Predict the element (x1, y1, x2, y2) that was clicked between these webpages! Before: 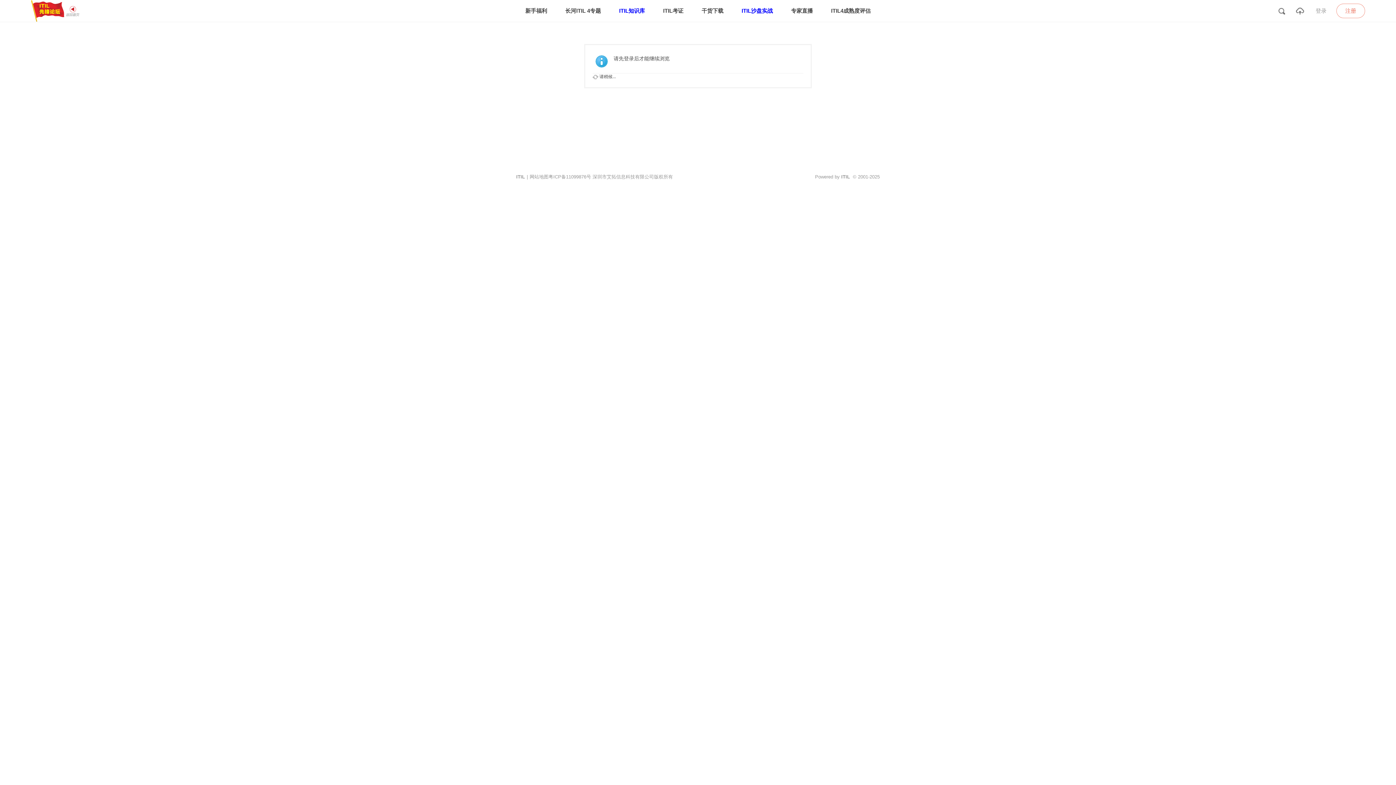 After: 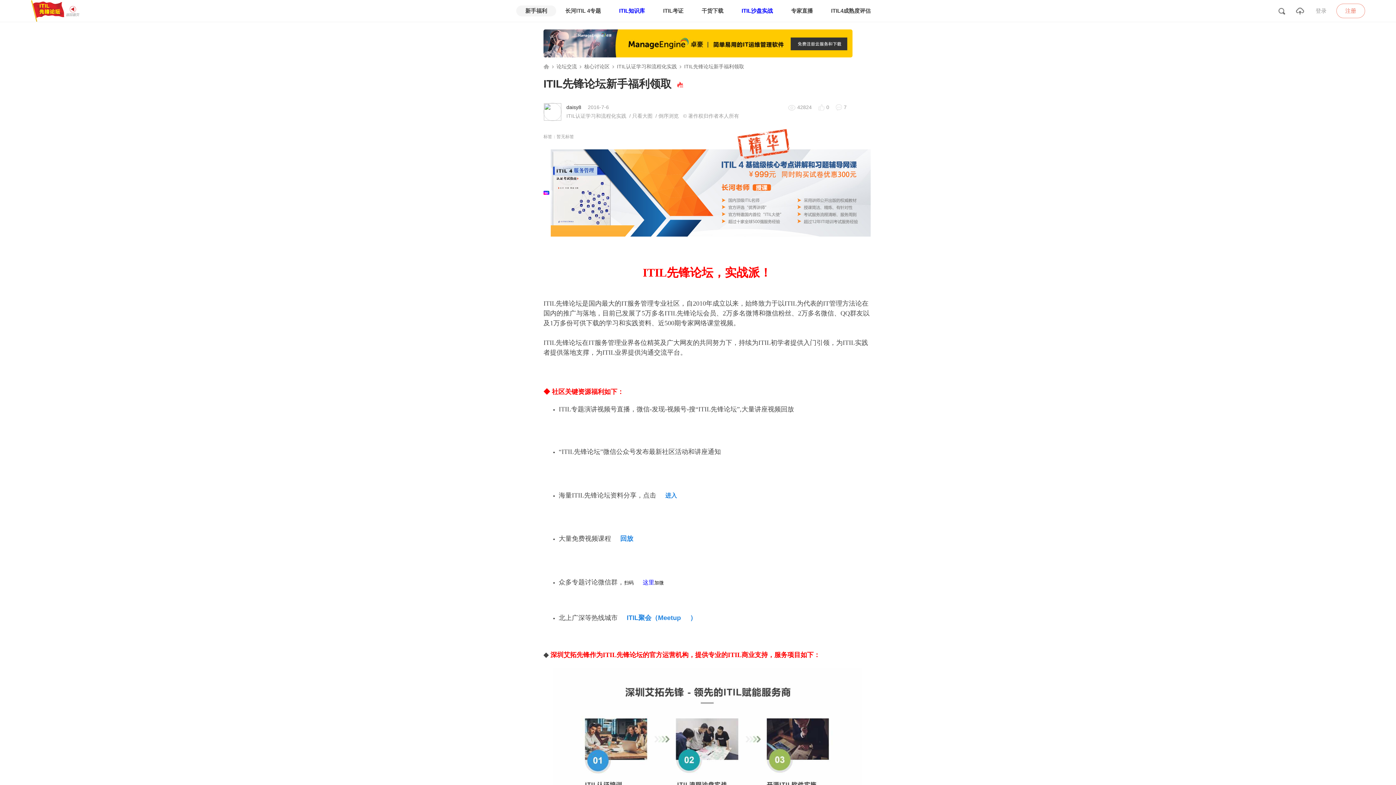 Action: label: 新手福利 bbox: (516, 5, 556, 16)